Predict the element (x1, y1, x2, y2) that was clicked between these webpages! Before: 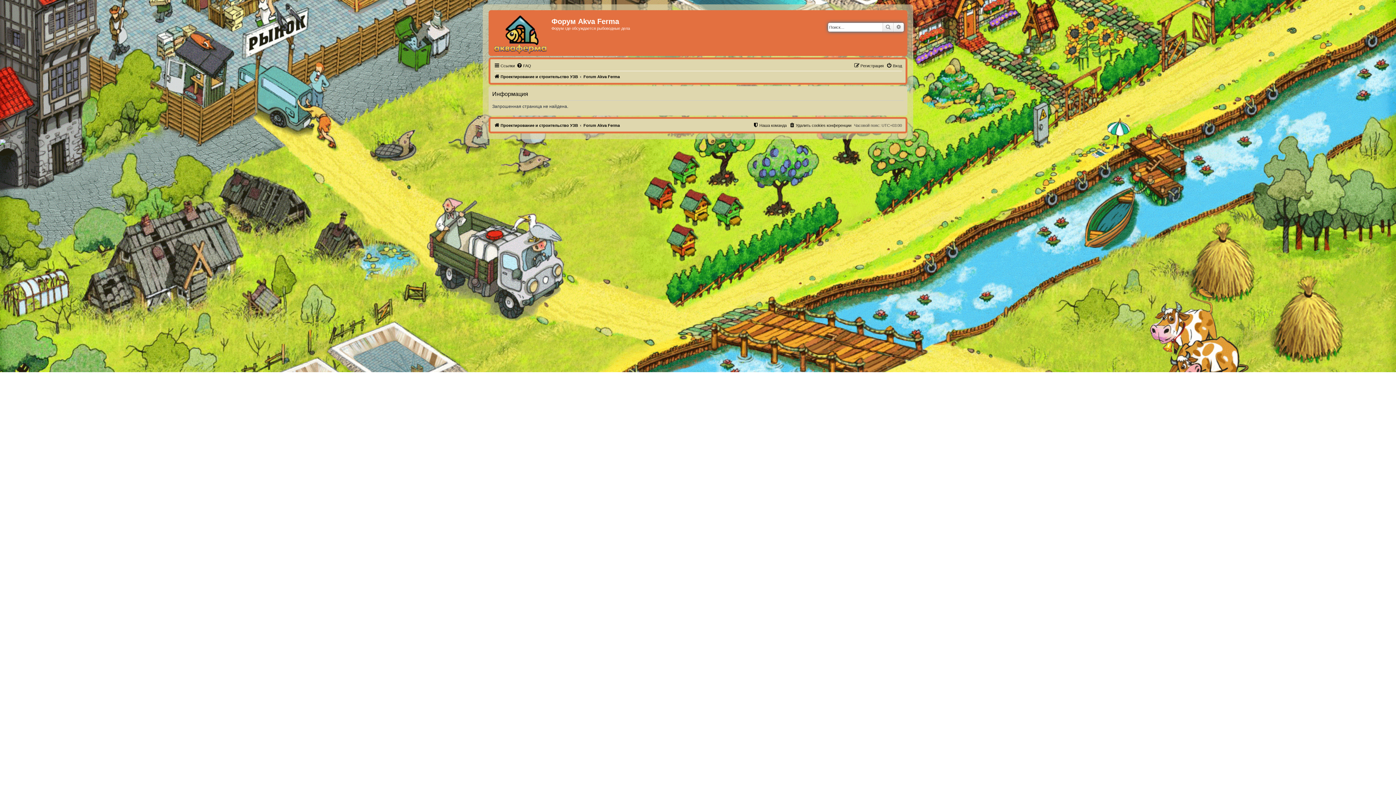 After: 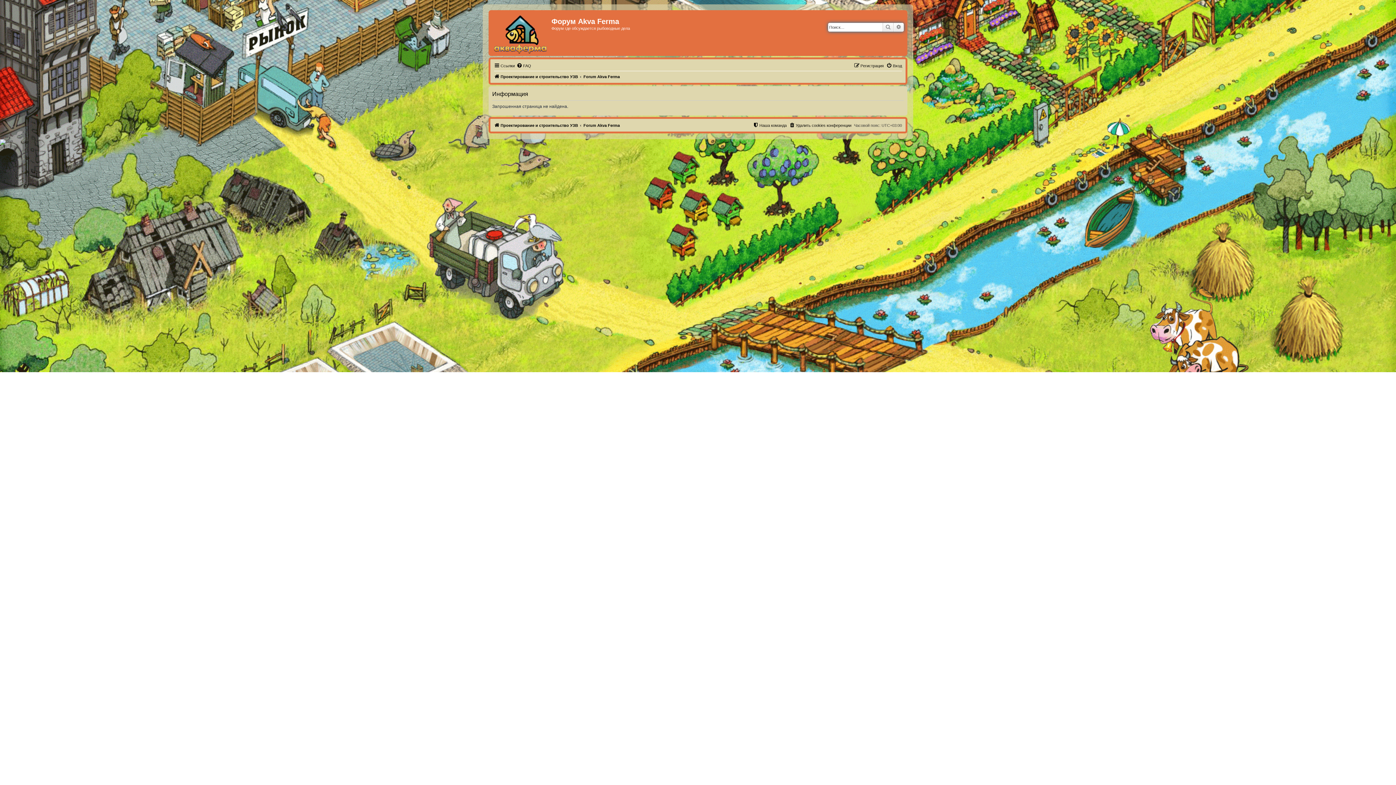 Action: label: Регистрация bbox: (854, 61, 884, 70)